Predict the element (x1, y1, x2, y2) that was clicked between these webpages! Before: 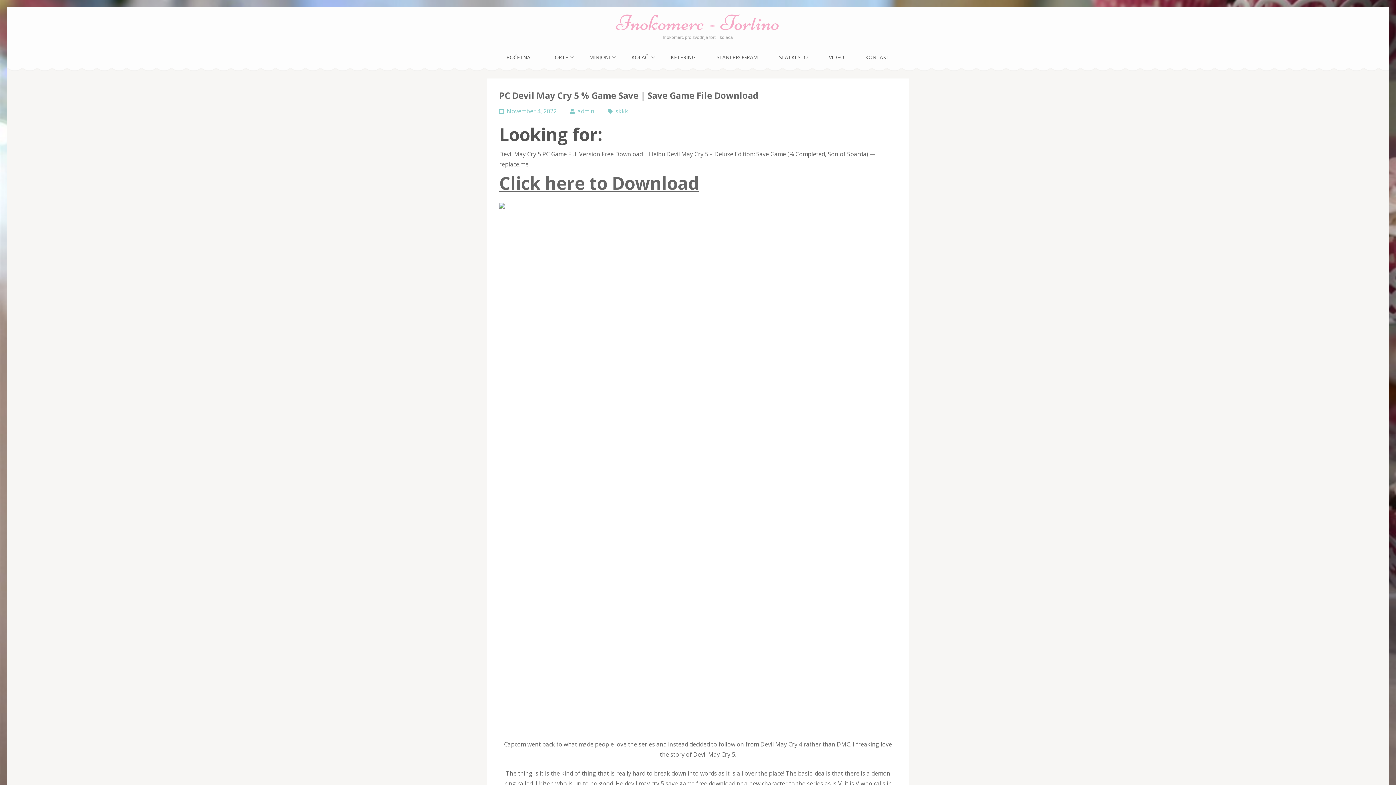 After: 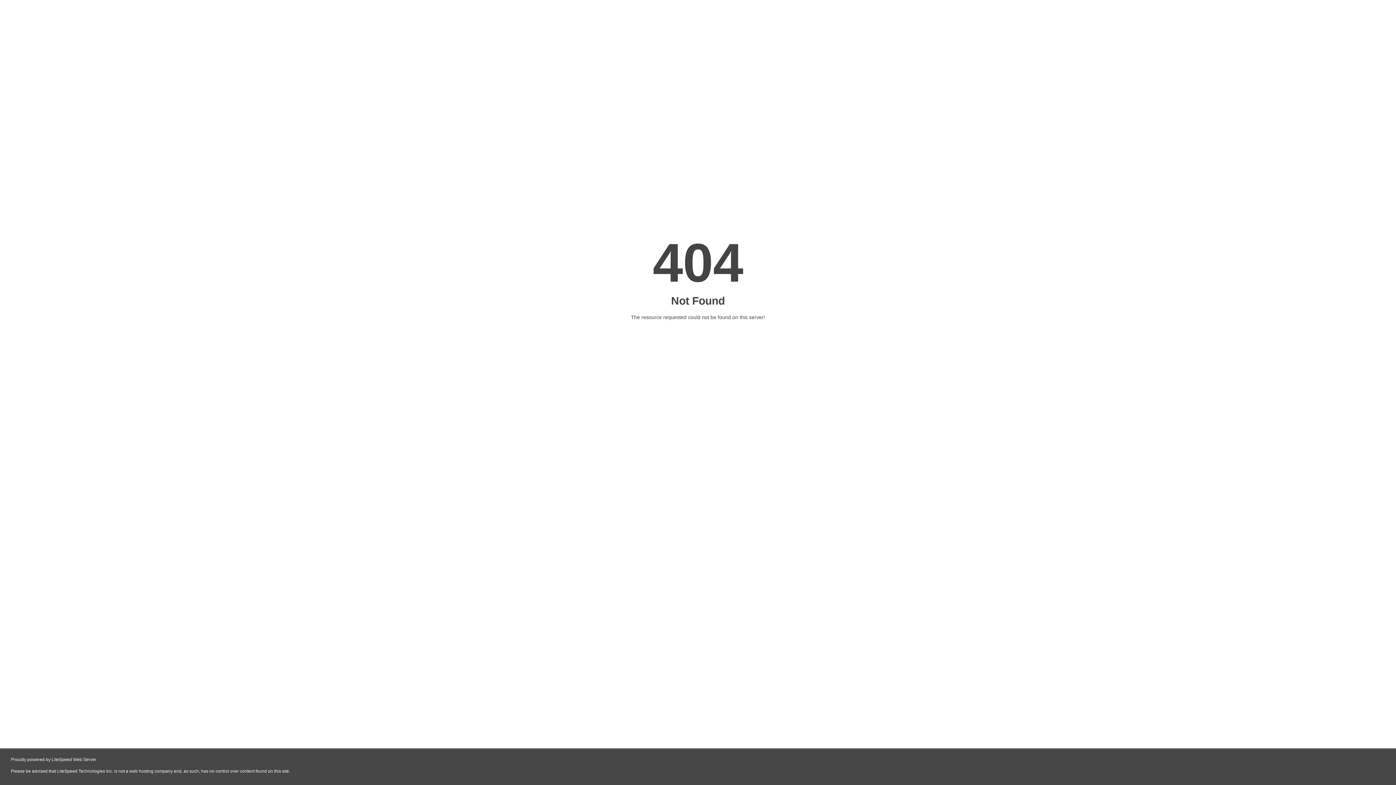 Action: bbox: (499, 201, 505, 211)